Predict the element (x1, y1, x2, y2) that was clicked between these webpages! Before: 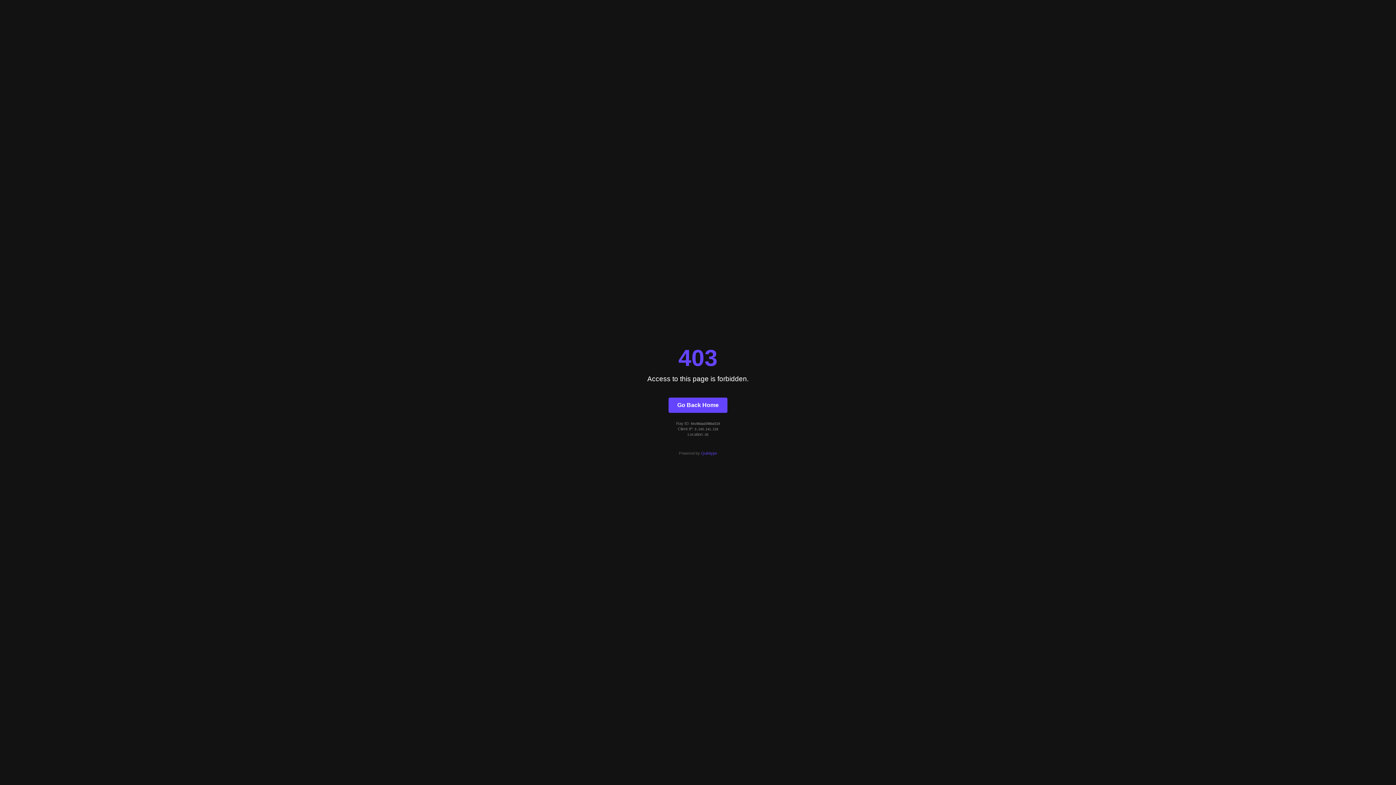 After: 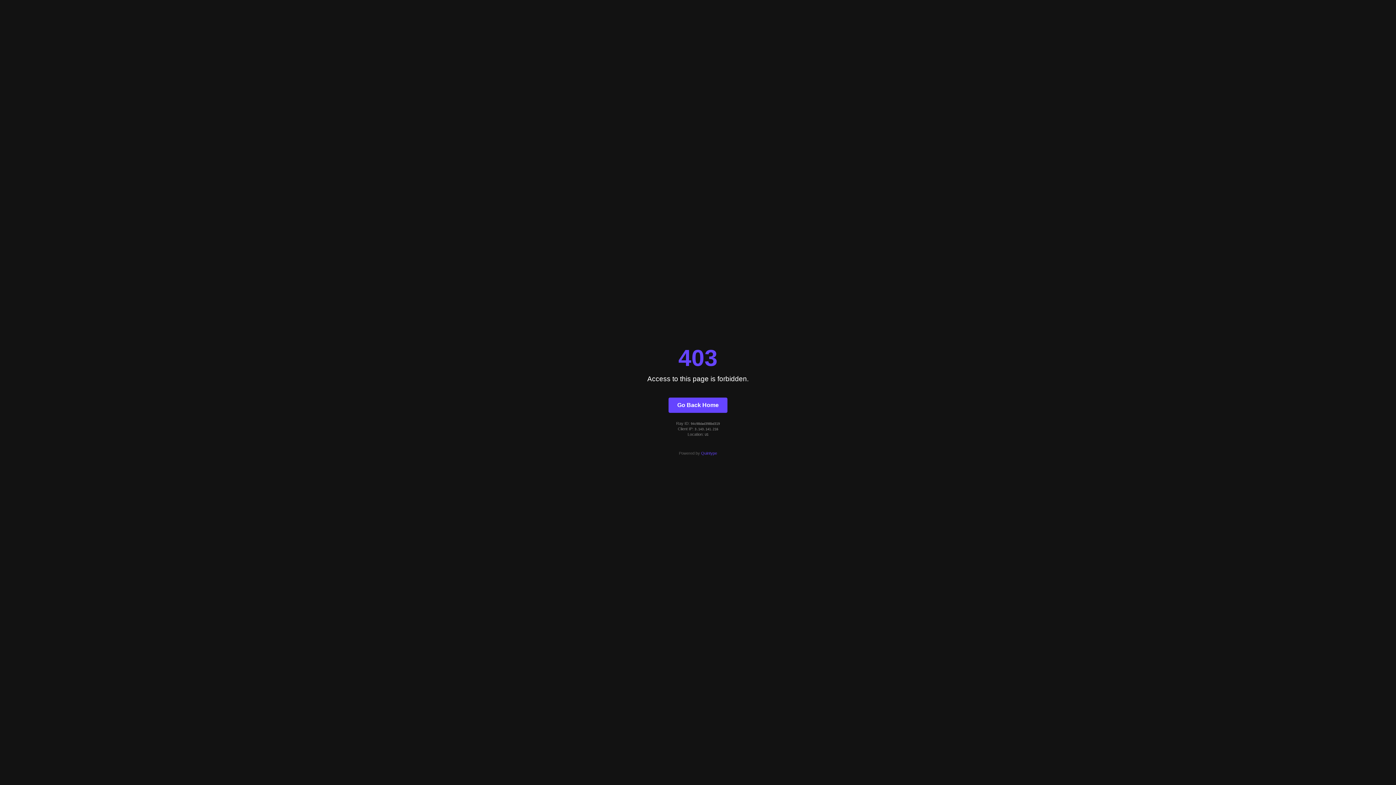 Action: label: Quintype bbox: (701, 451, 717, 455)